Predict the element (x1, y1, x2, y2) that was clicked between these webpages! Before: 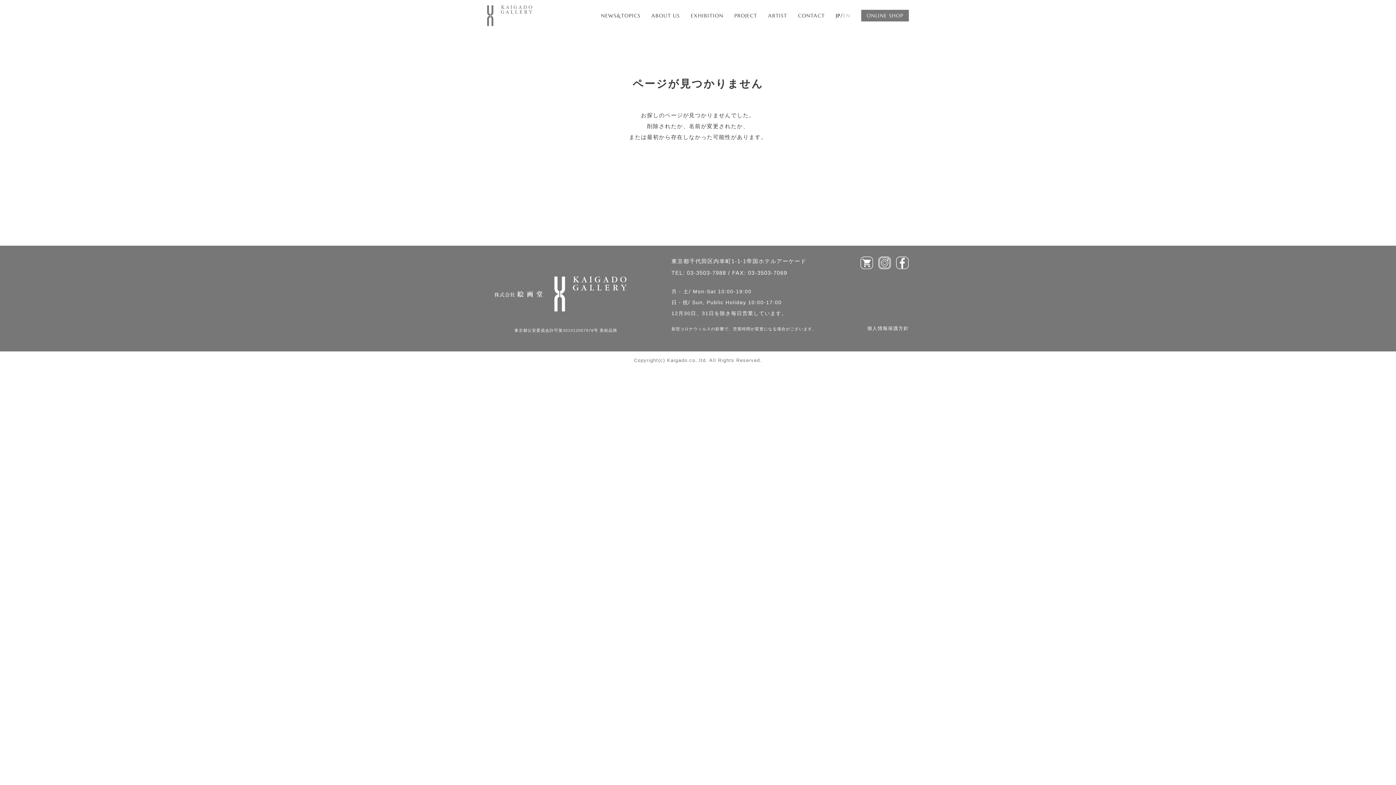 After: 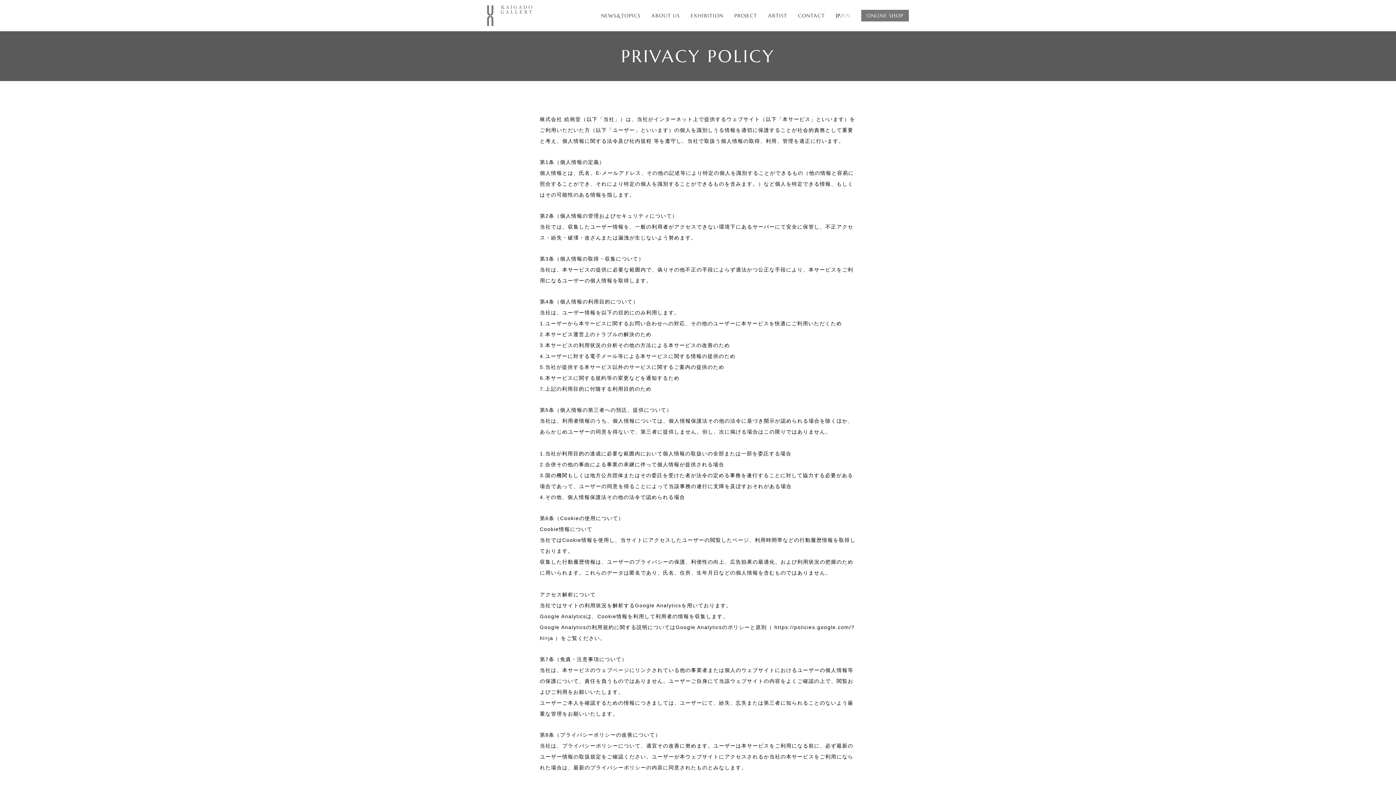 Action: bbox: (867, 324, 909, 333) label: 個人情報保護方針